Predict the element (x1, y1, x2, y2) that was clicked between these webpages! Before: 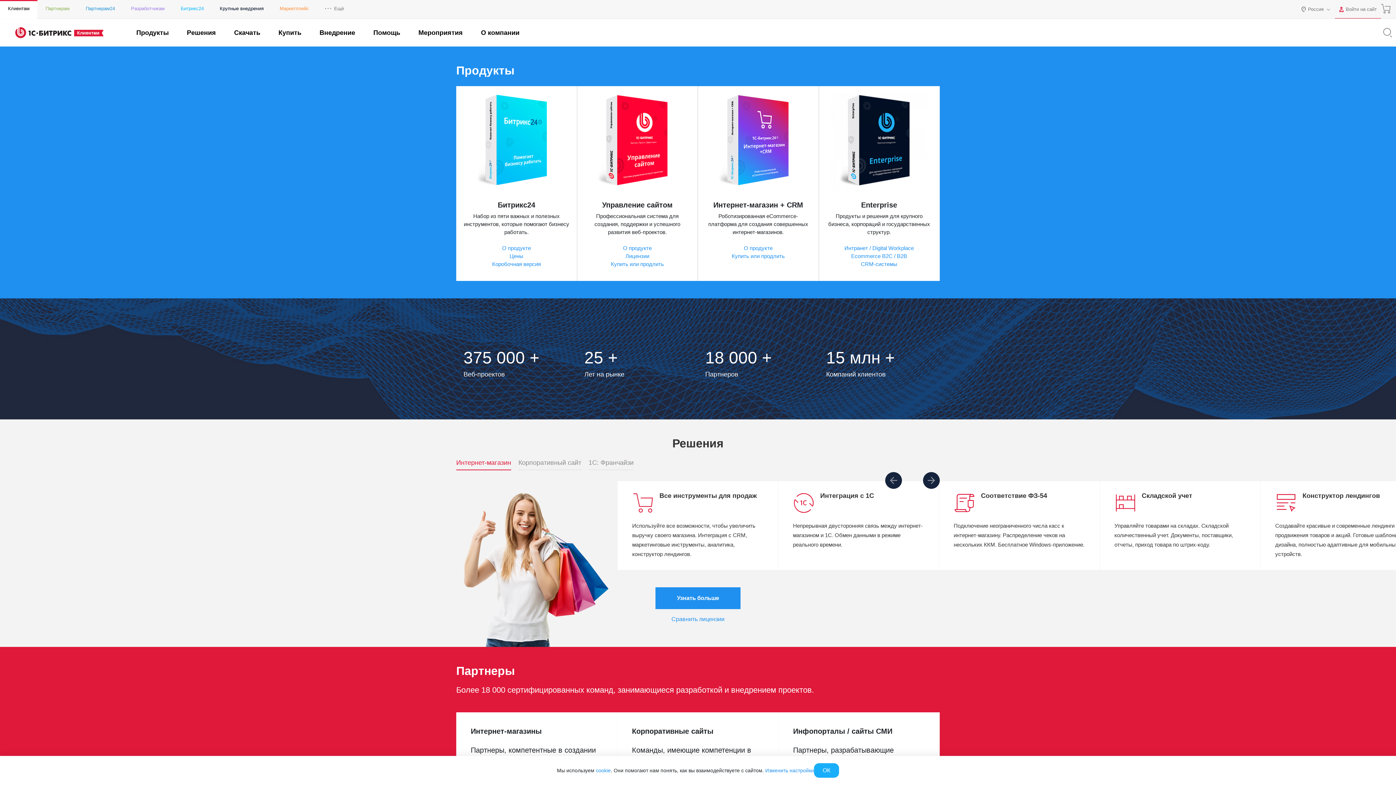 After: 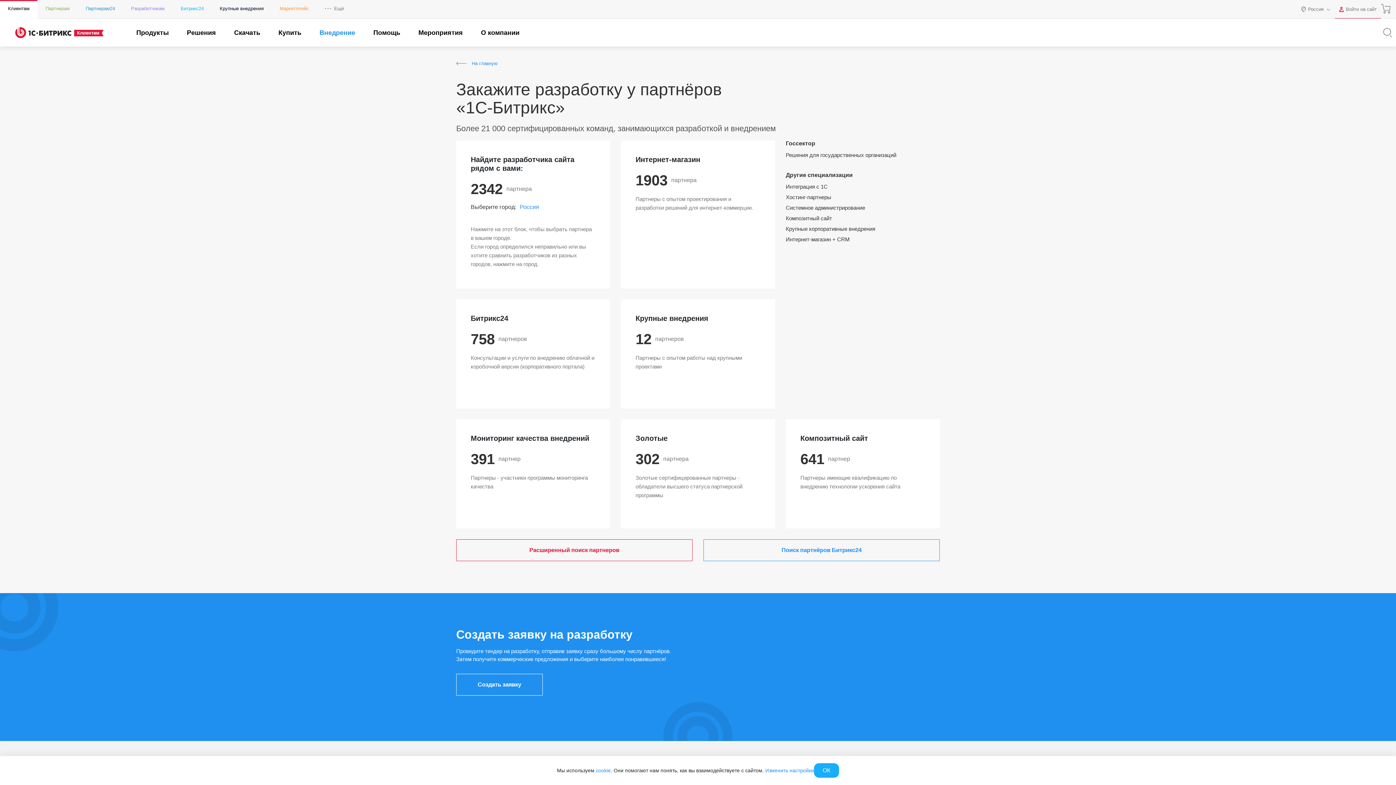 Action: label: Внедрение bbox: (319, 28, 355, 37)